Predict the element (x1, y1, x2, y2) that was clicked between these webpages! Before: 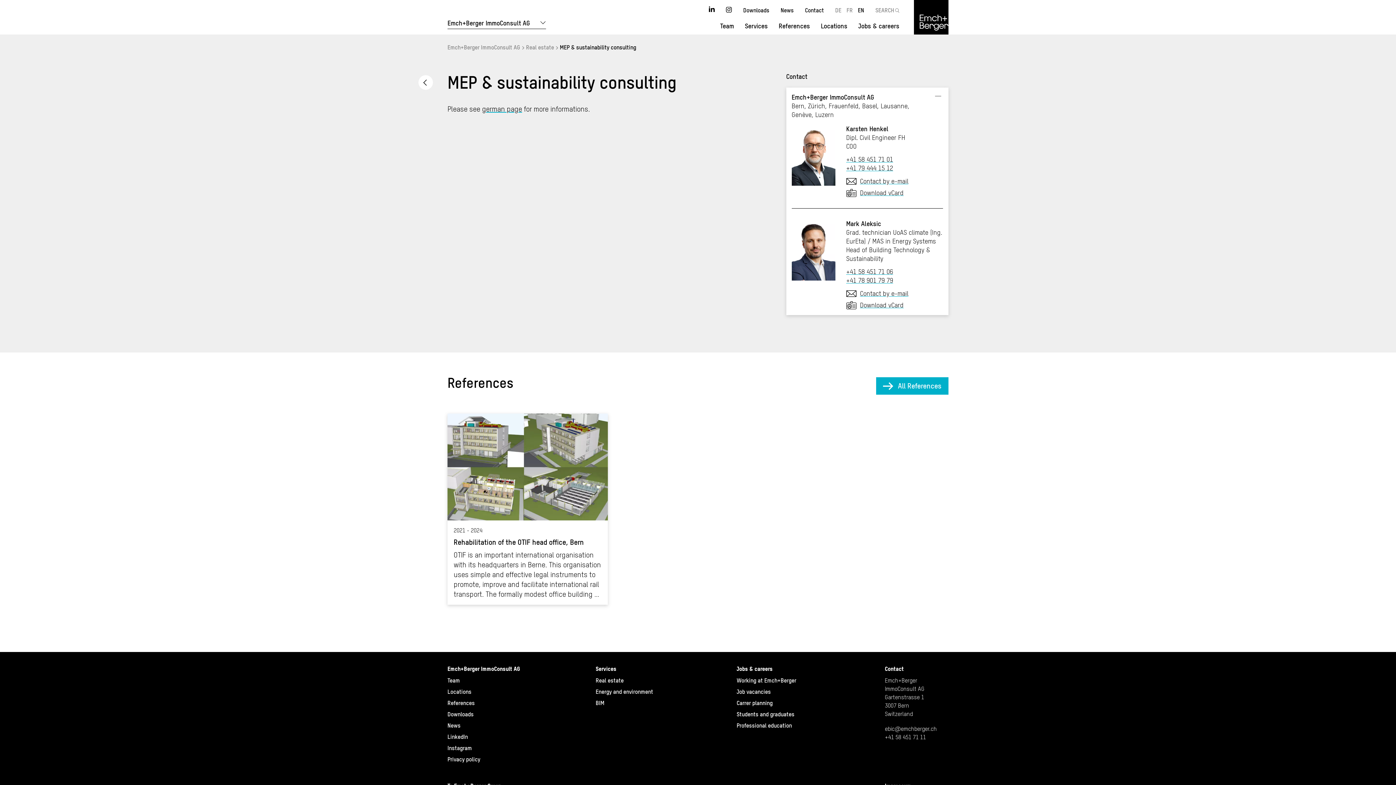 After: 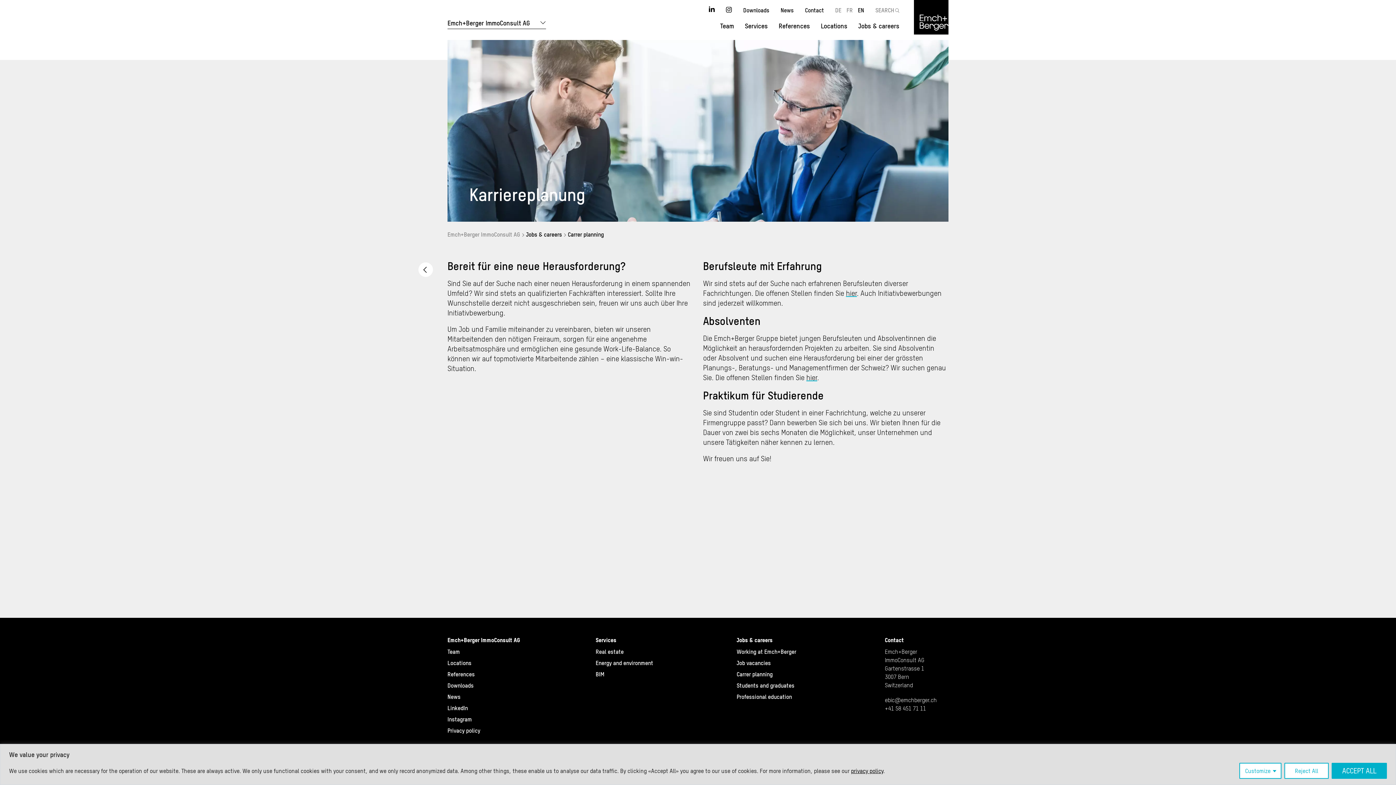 Action: label: Carrer planning bbox: (736, 699, 772, 706)